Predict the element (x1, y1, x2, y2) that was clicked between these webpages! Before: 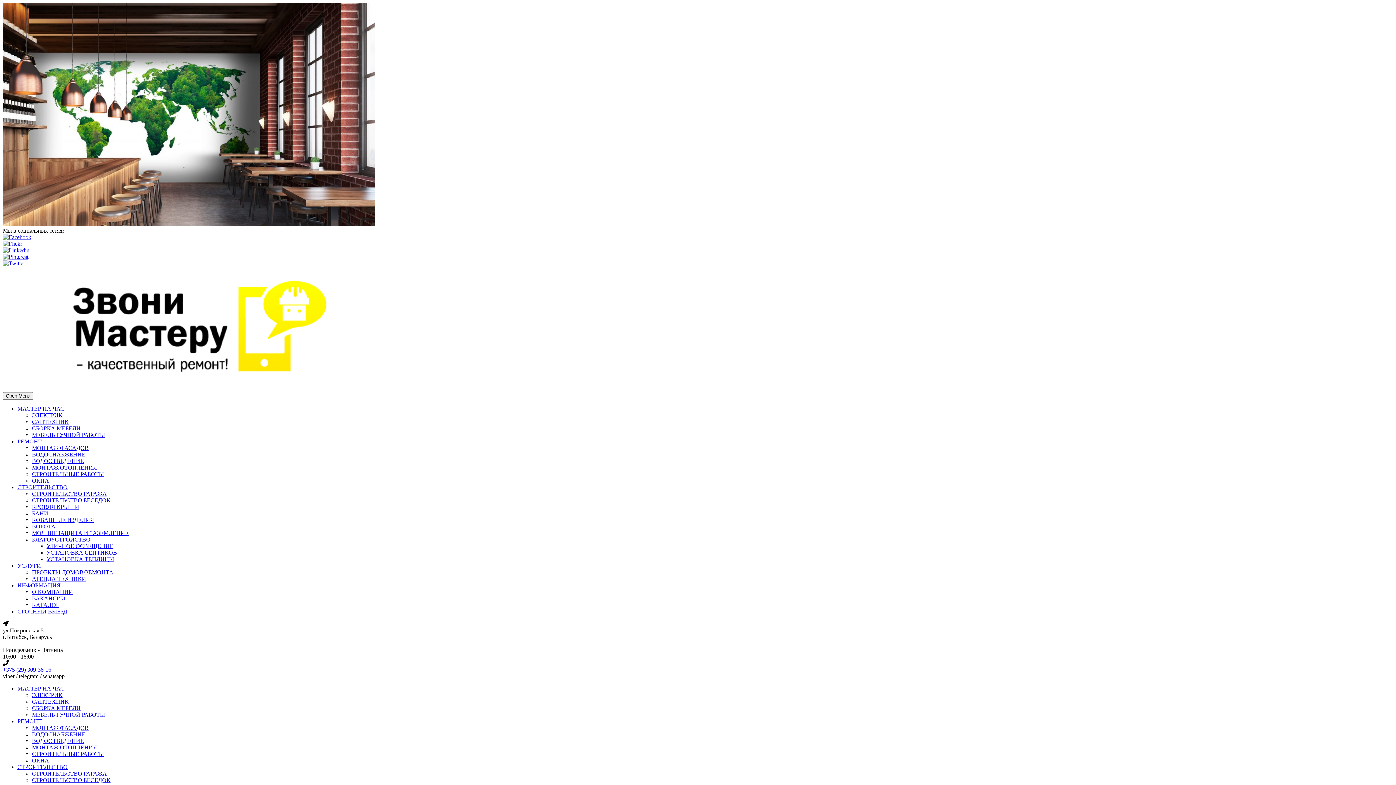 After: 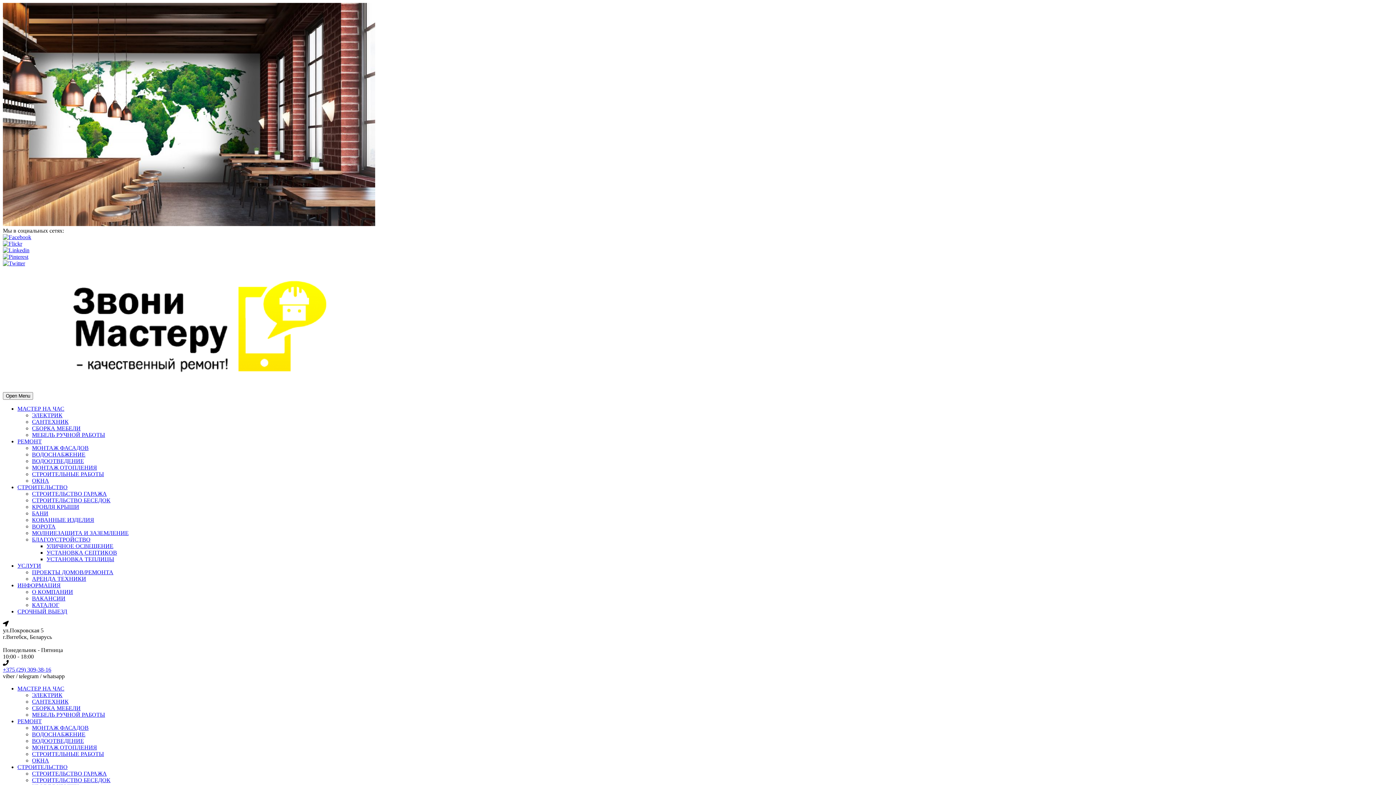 Action: label: МОНТАЖ ОТОПЛЕНИЯ bbox: (32, 744, 97, 750)